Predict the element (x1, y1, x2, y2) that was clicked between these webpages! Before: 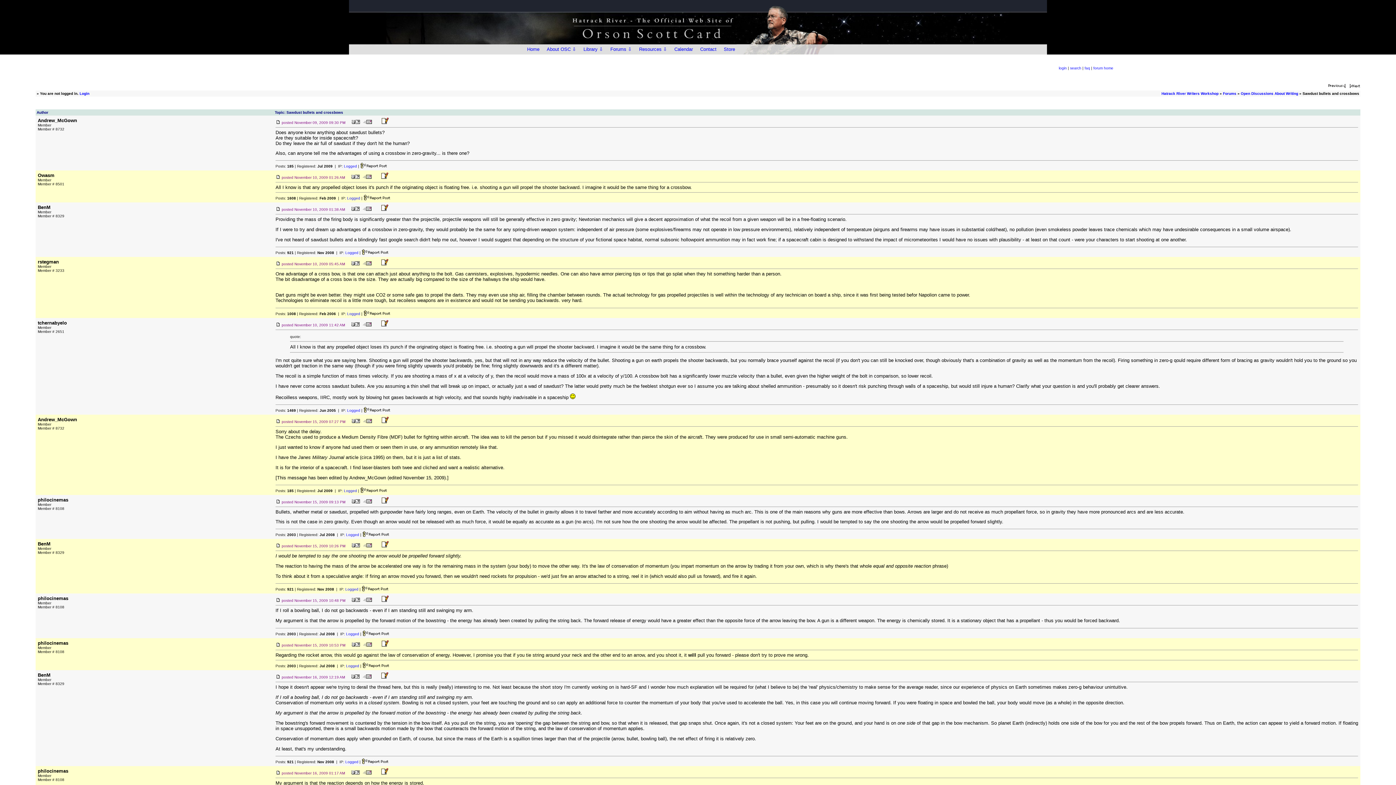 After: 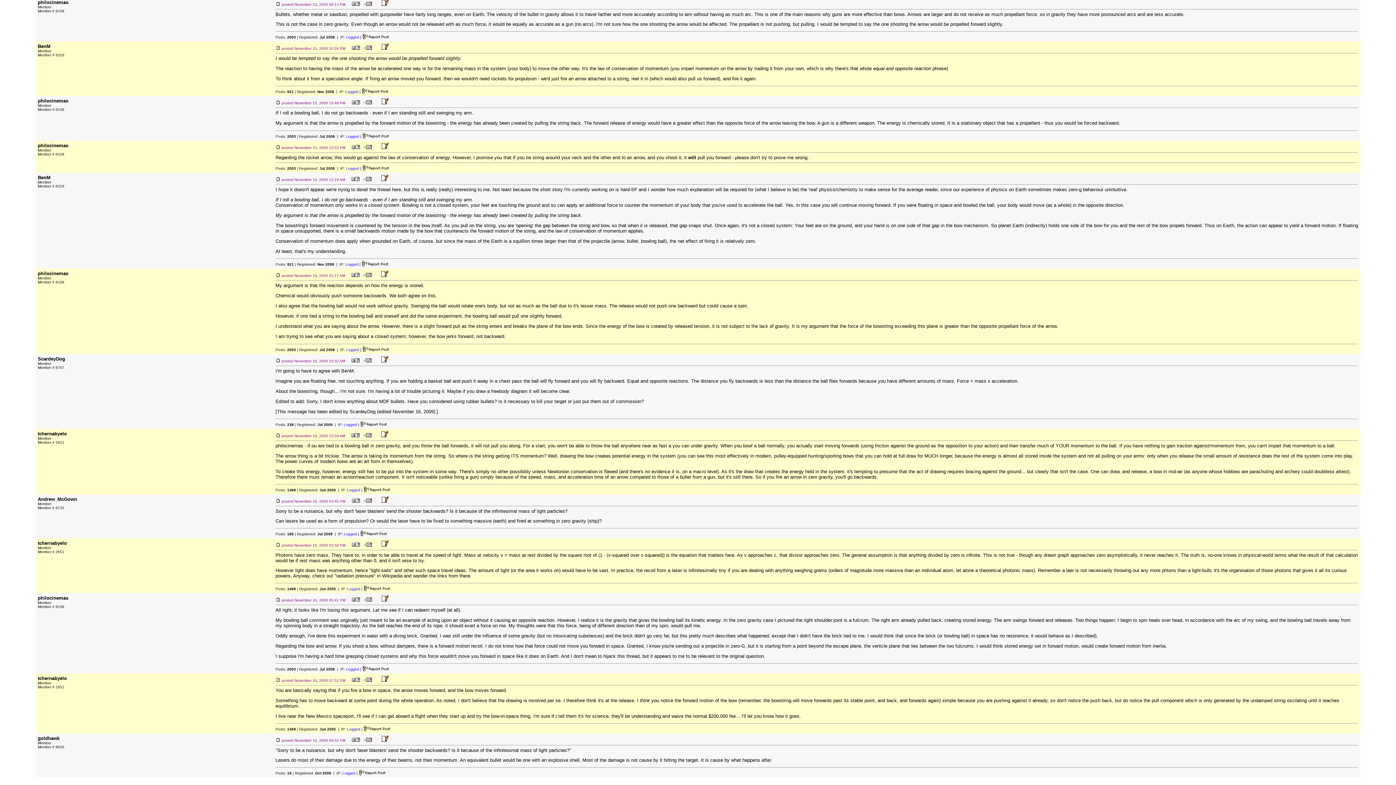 Action: bbox: (275, 499, 280, 504)